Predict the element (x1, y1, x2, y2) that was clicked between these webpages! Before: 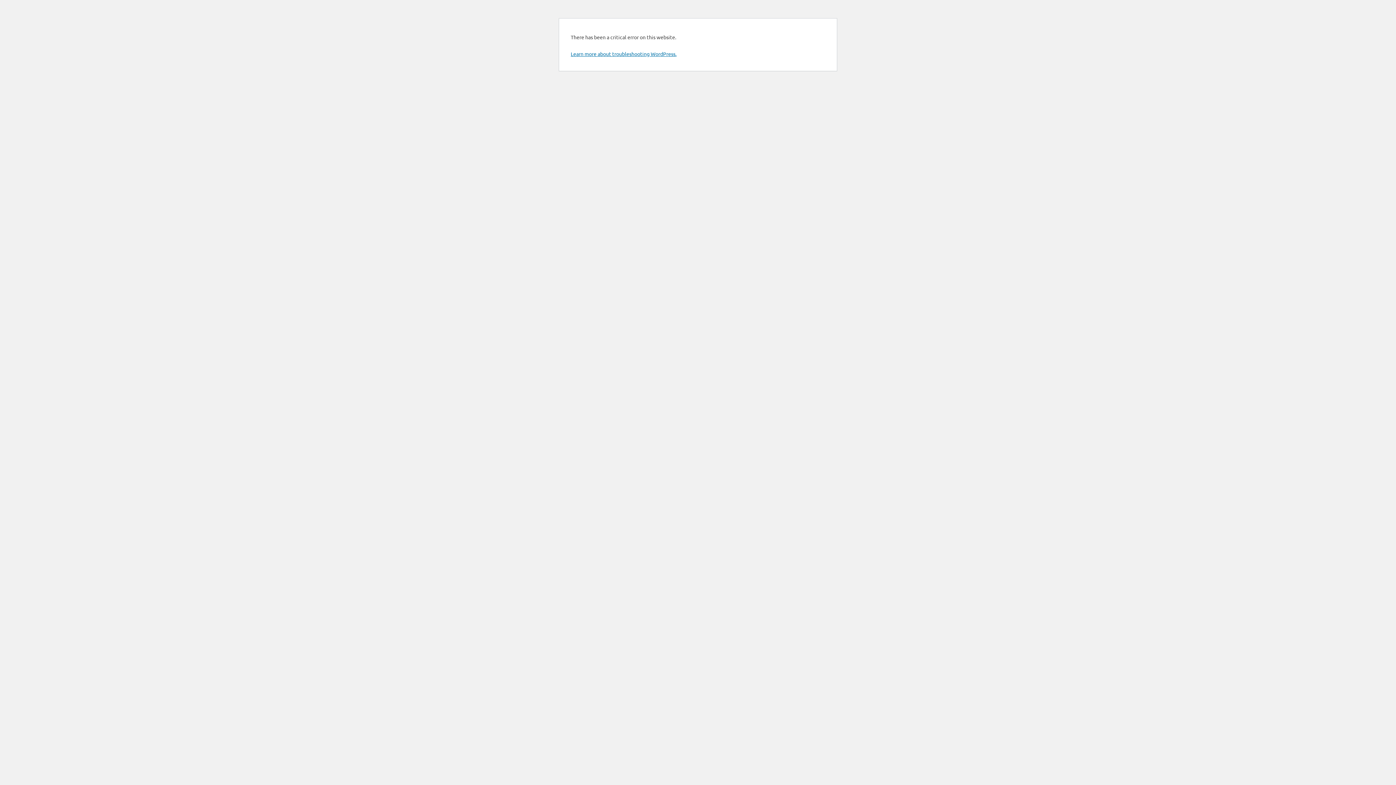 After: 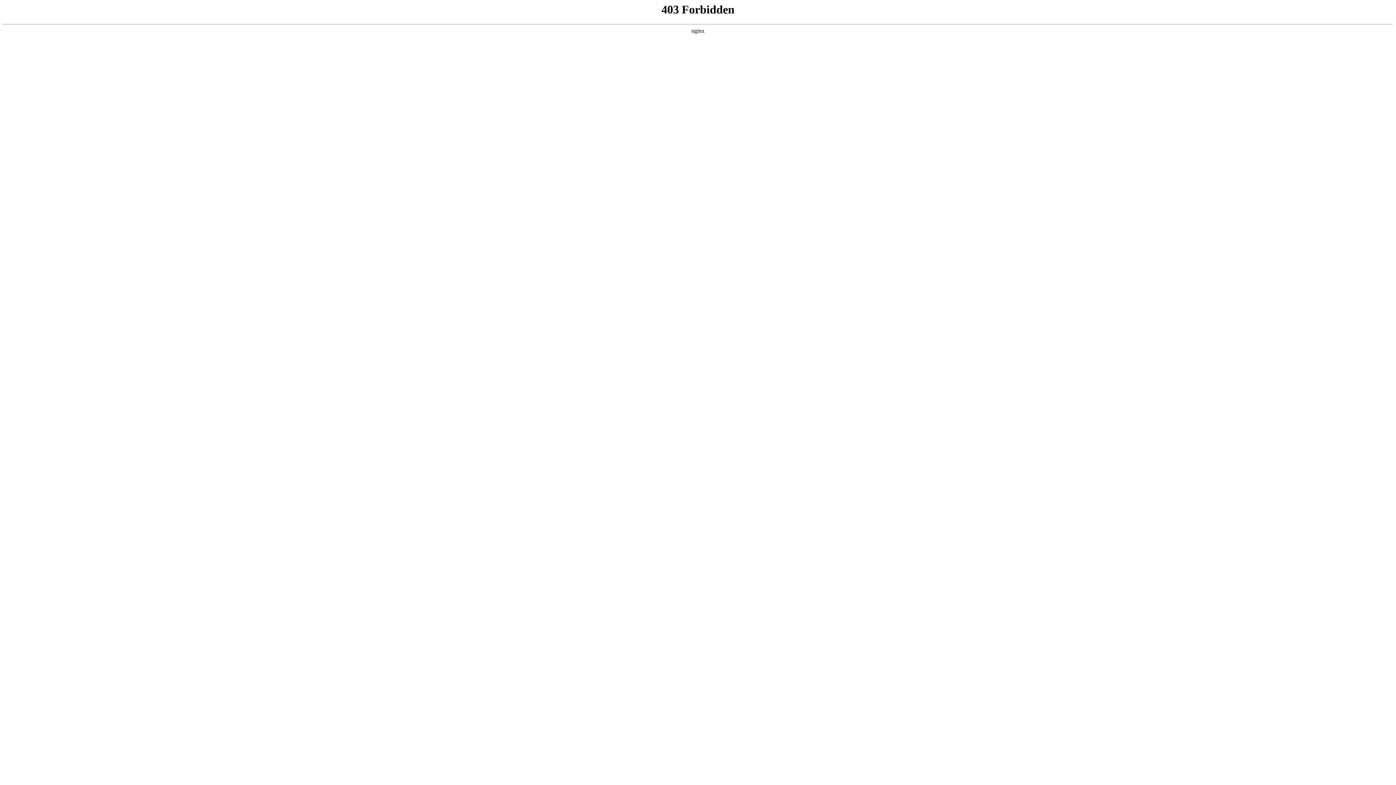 Action: label: Learn more about troubleshooting WordPress. bbox: (570, 50, 676, 57)